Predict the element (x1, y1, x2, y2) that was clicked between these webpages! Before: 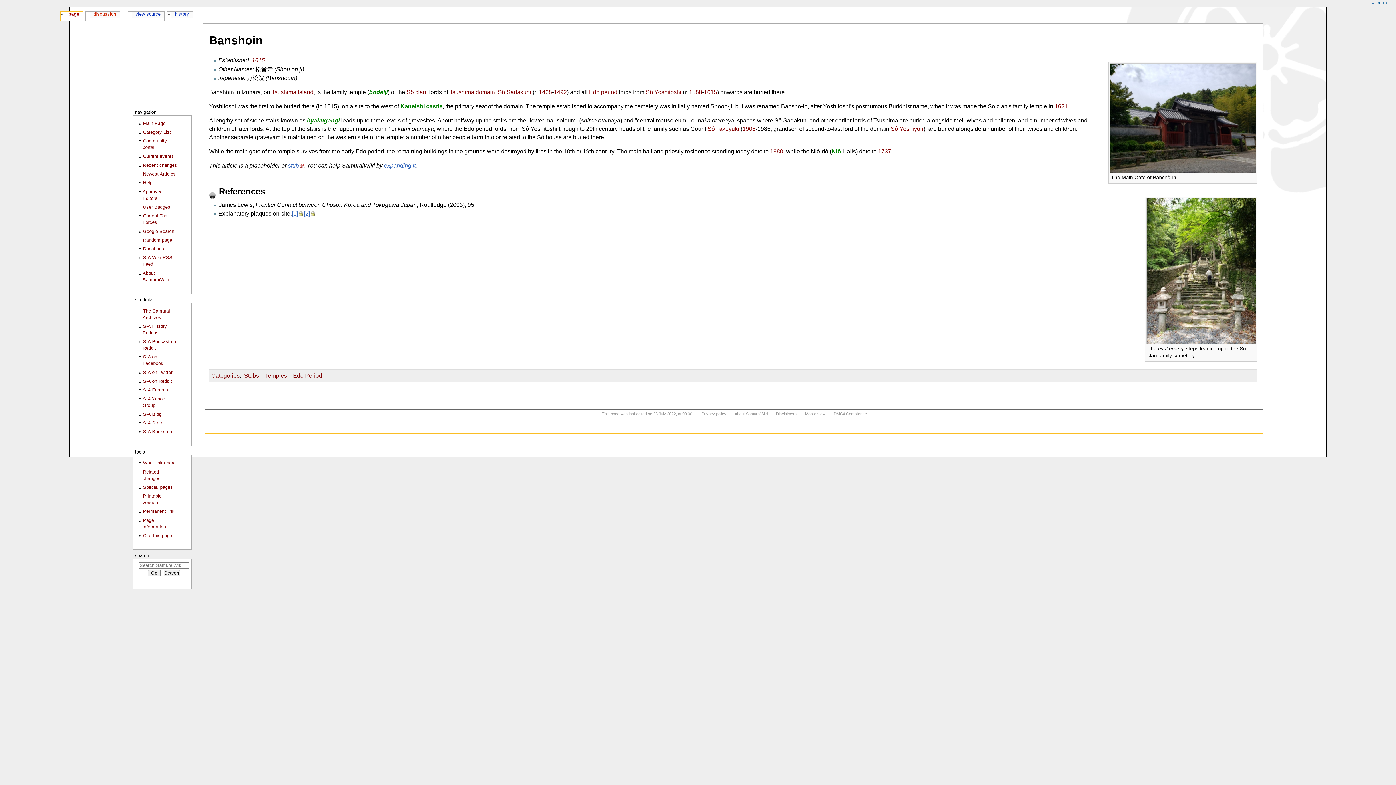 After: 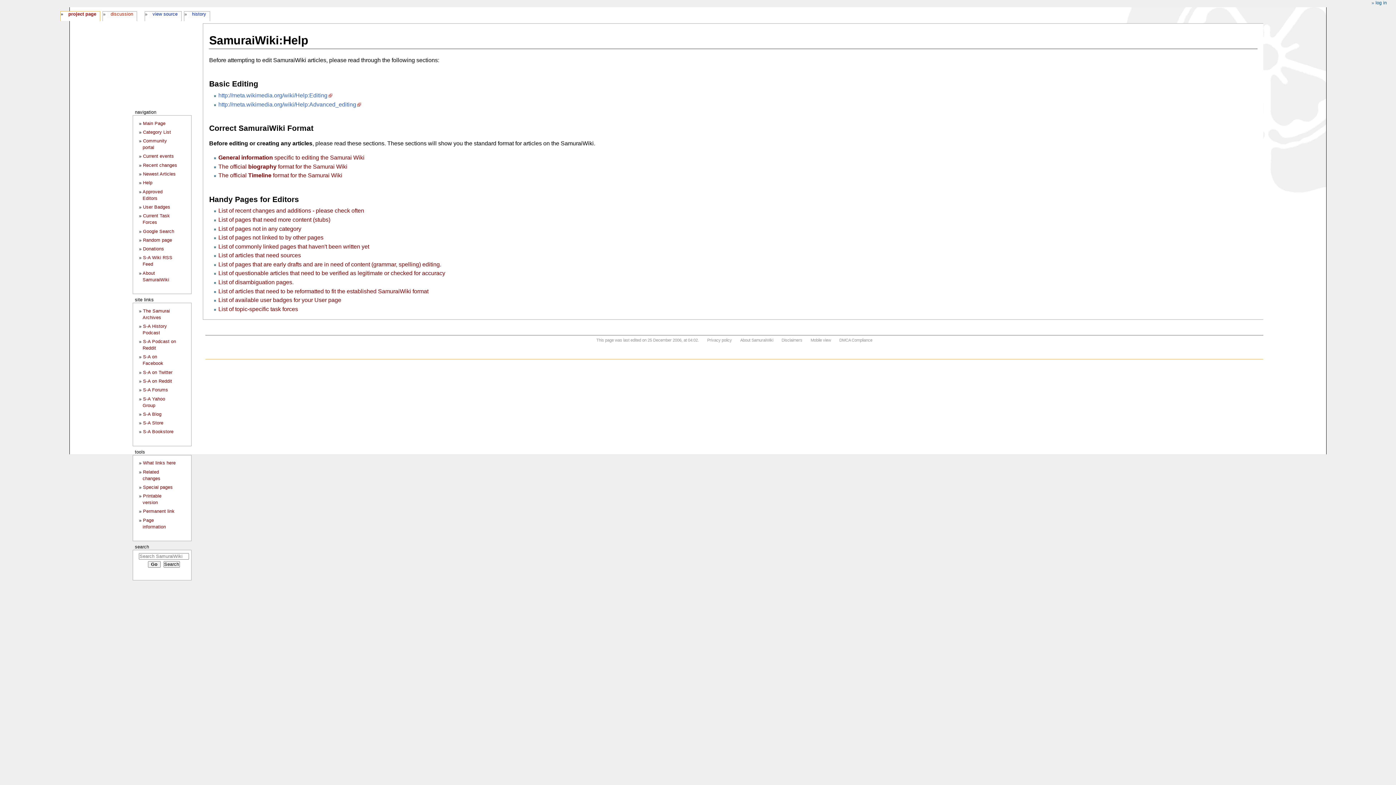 Action: bbox: (143, 180, 152, 185) label: Help